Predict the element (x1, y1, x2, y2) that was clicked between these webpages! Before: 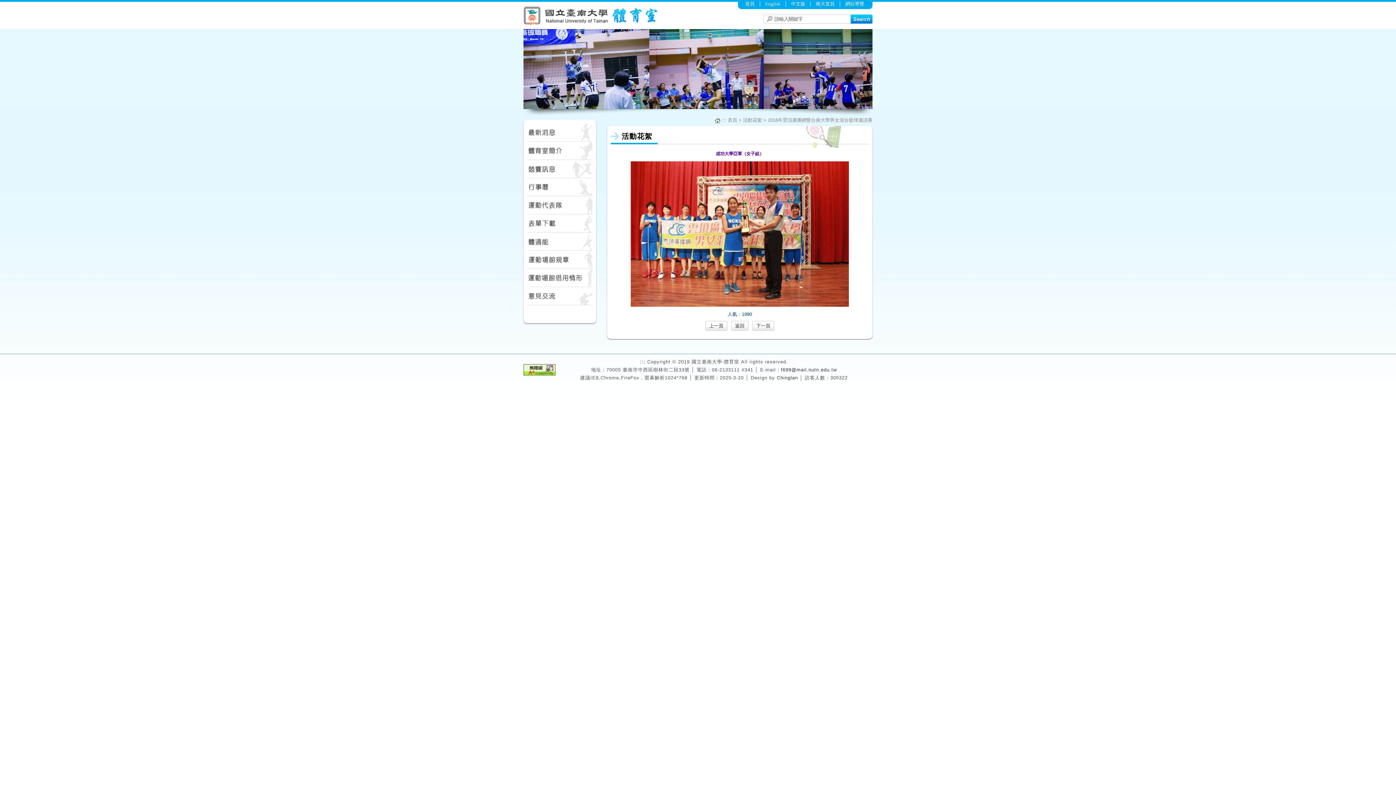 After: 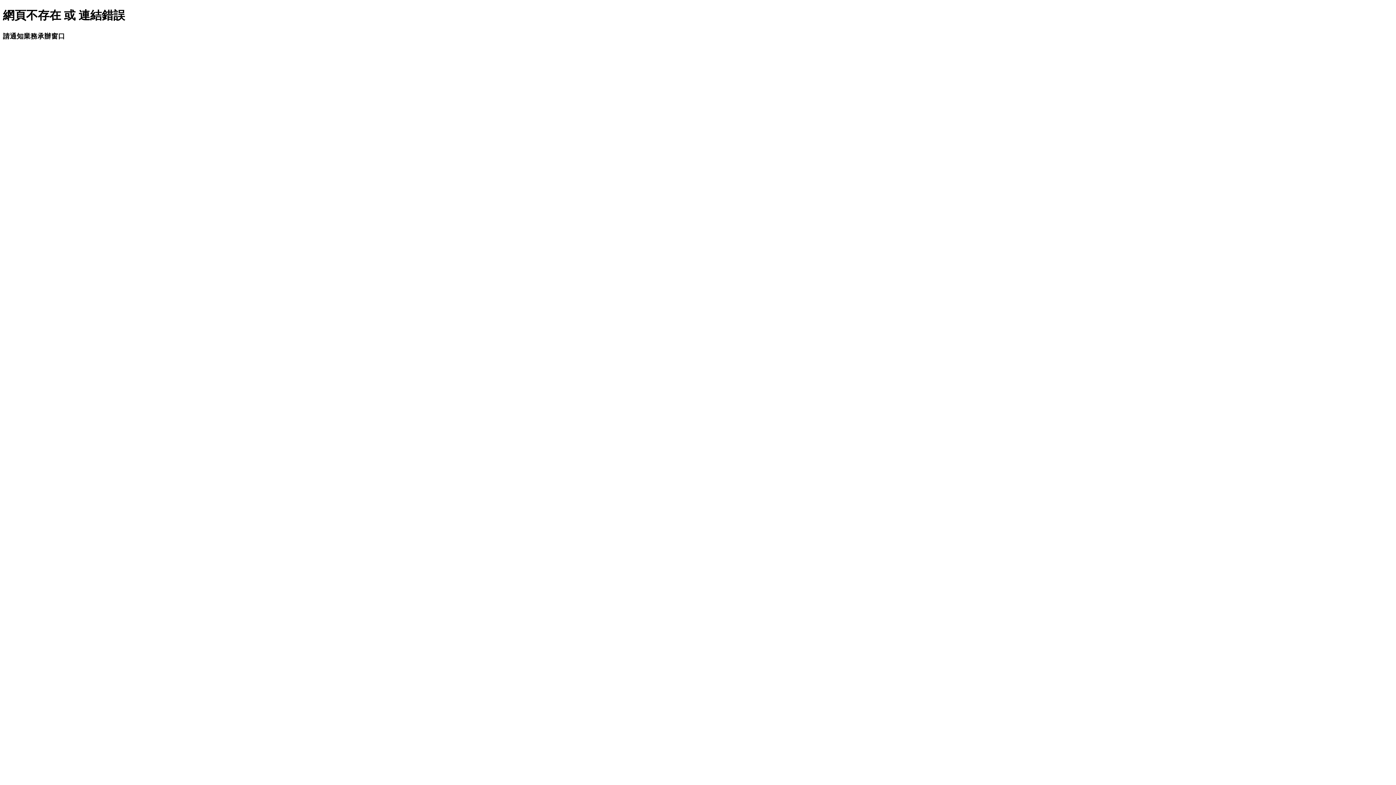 Action: bbox: (523, 16, 698, 27)